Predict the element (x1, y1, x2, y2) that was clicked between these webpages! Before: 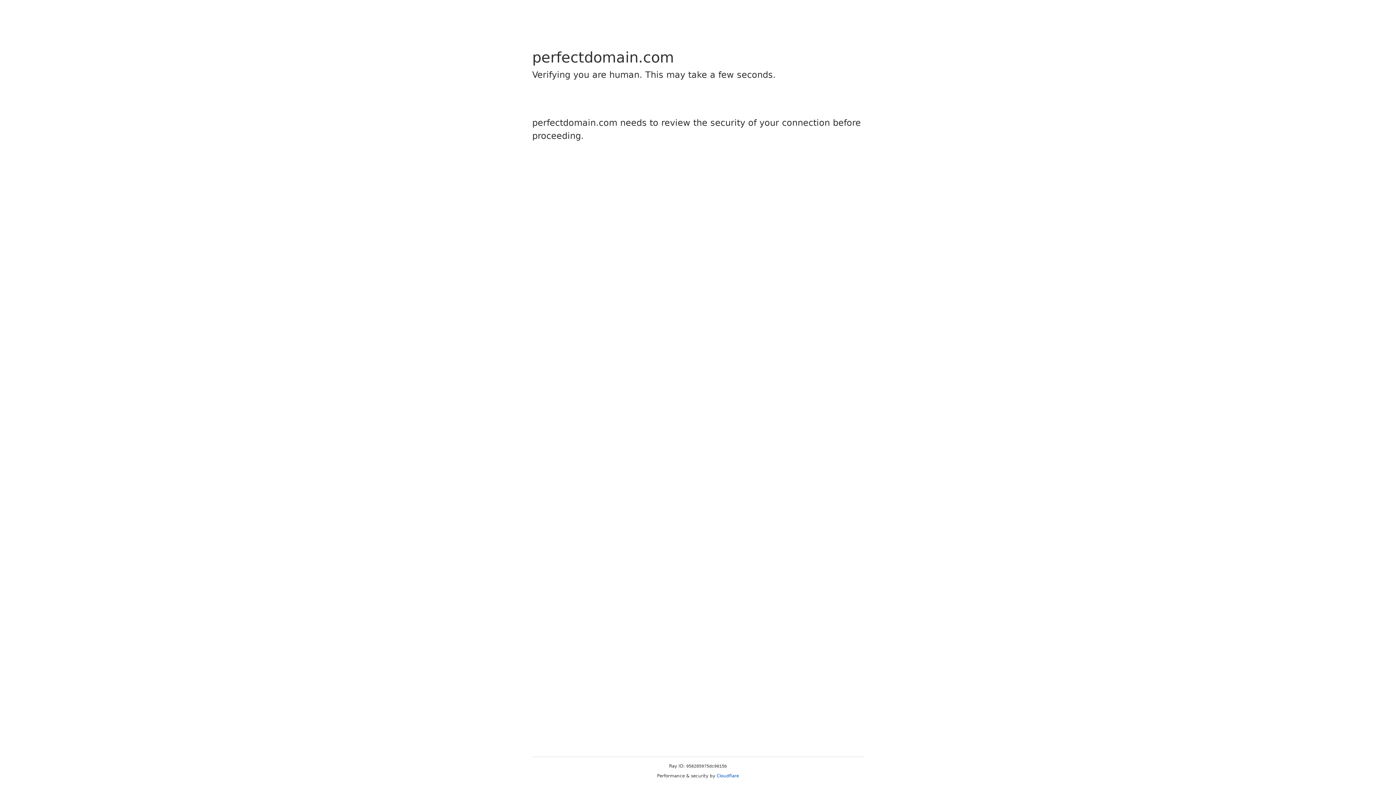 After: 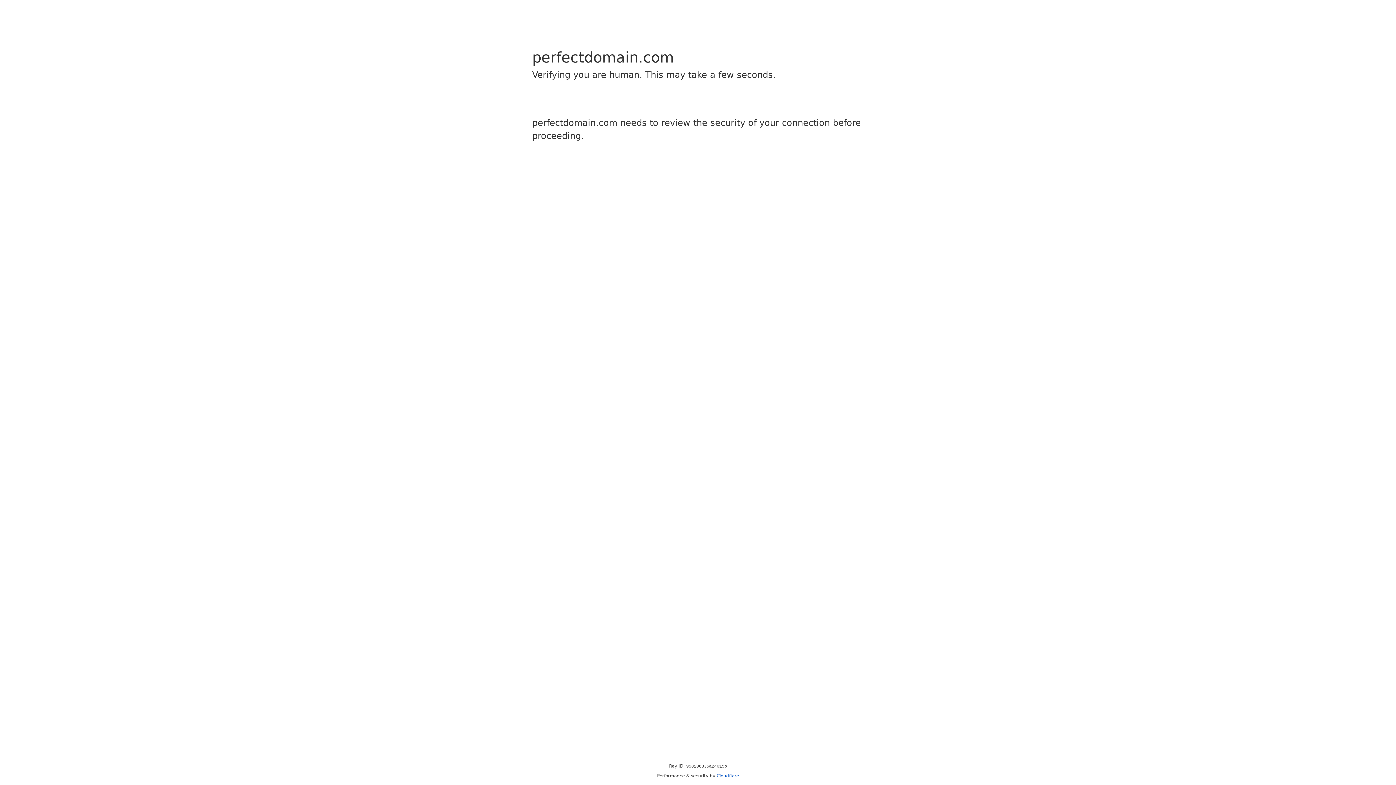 Action: label: Cloudflare bbox: (716, 773, 739, 778)